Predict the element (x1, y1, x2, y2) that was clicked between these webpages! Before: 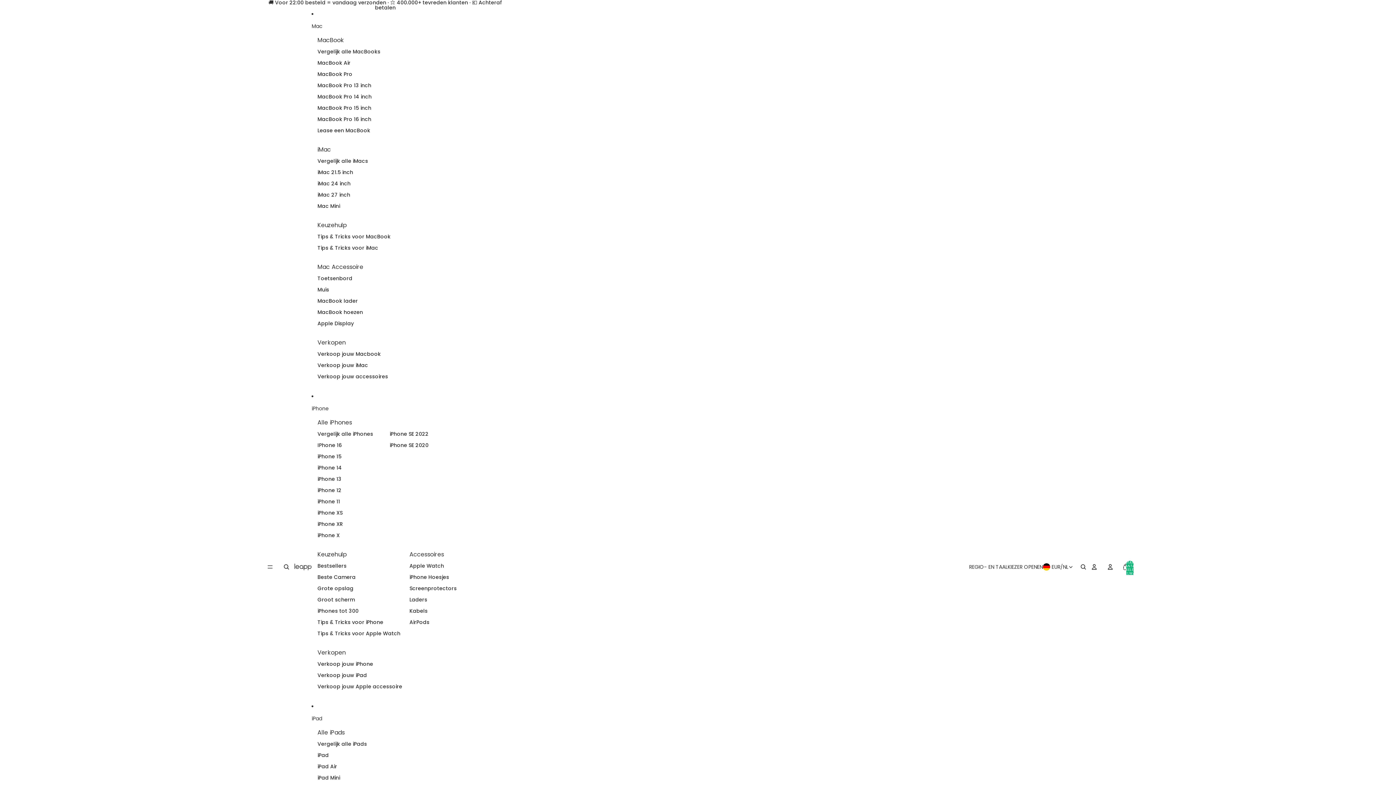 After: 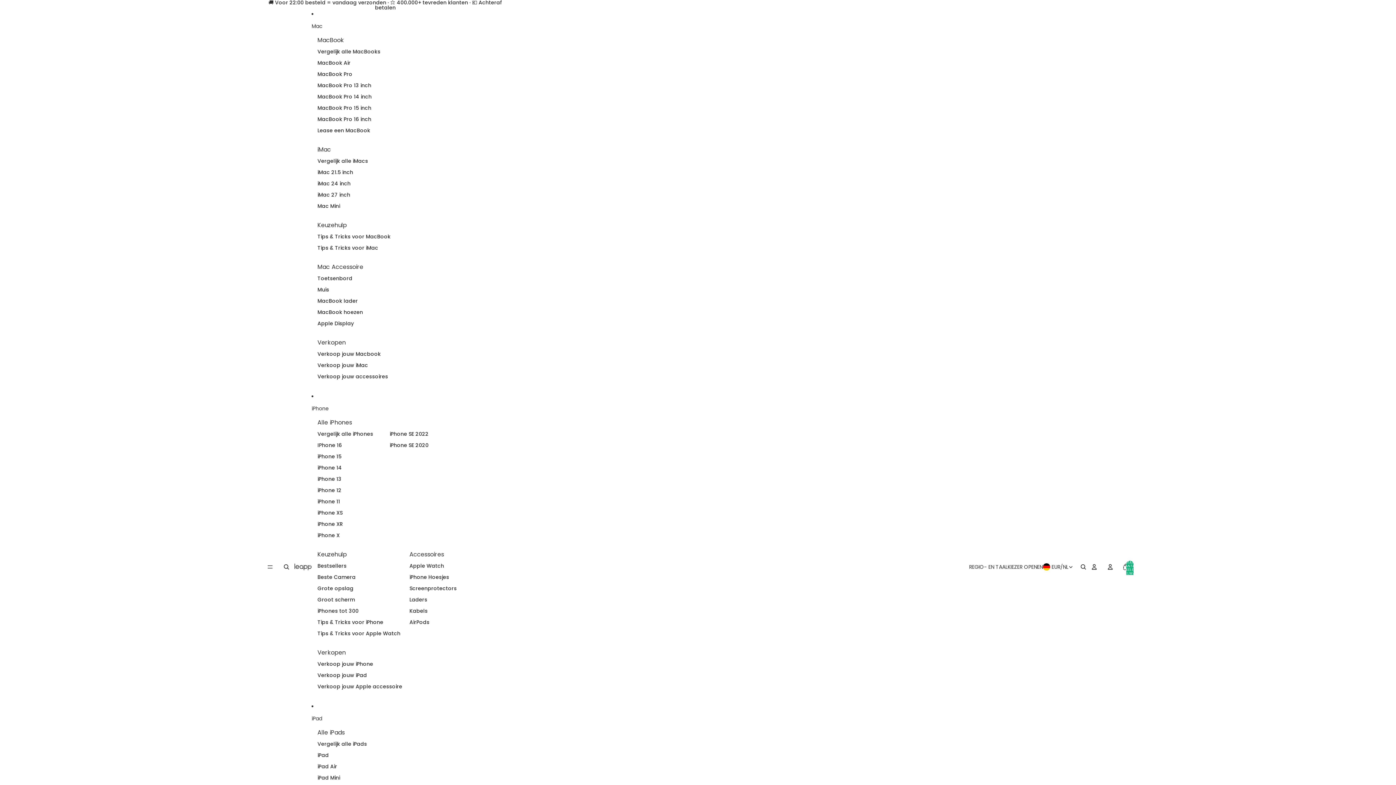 Action: bbox: (409, 594, 427, 605) label: Laders